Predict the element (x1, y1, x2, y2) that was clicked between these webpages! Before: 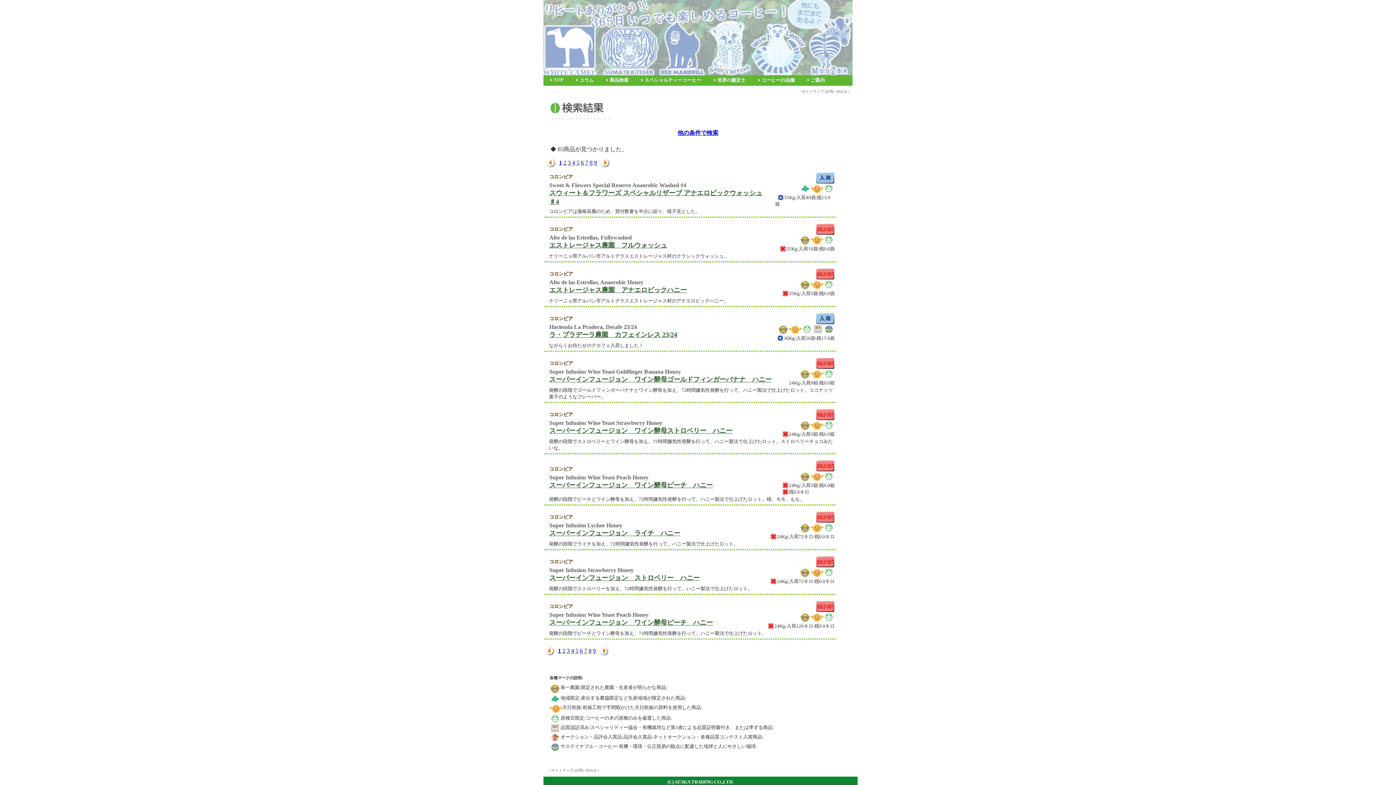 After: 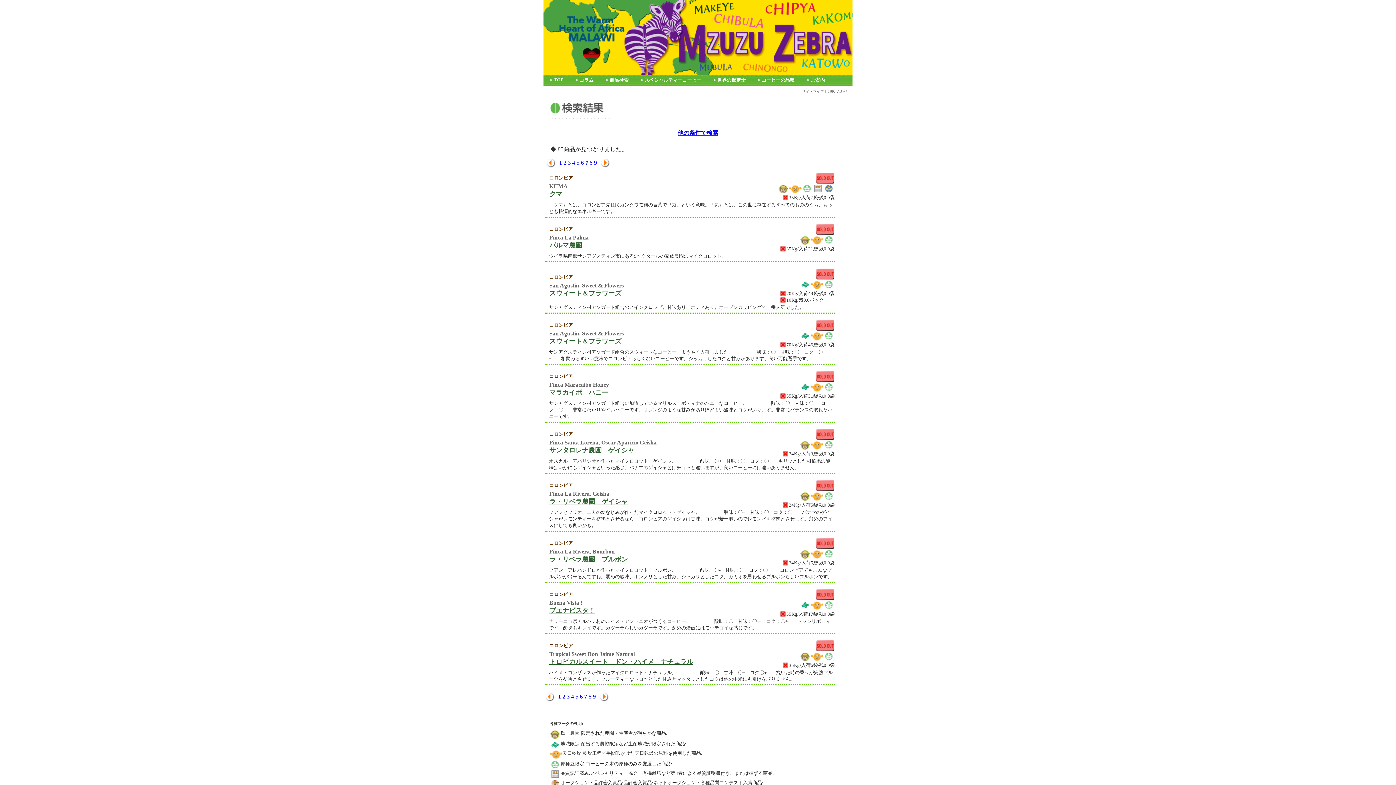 Action: label: 7 bbox: (585, 159, 588, 165)